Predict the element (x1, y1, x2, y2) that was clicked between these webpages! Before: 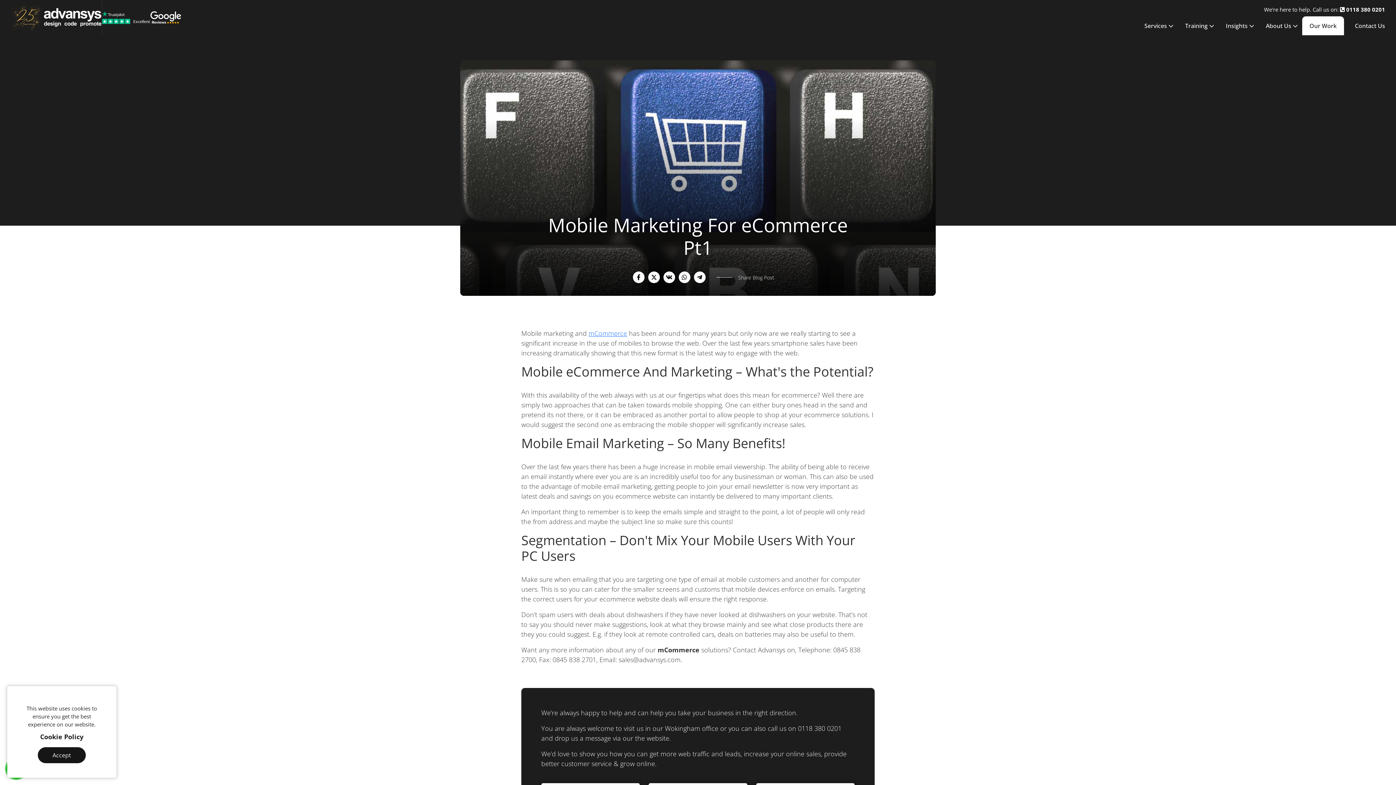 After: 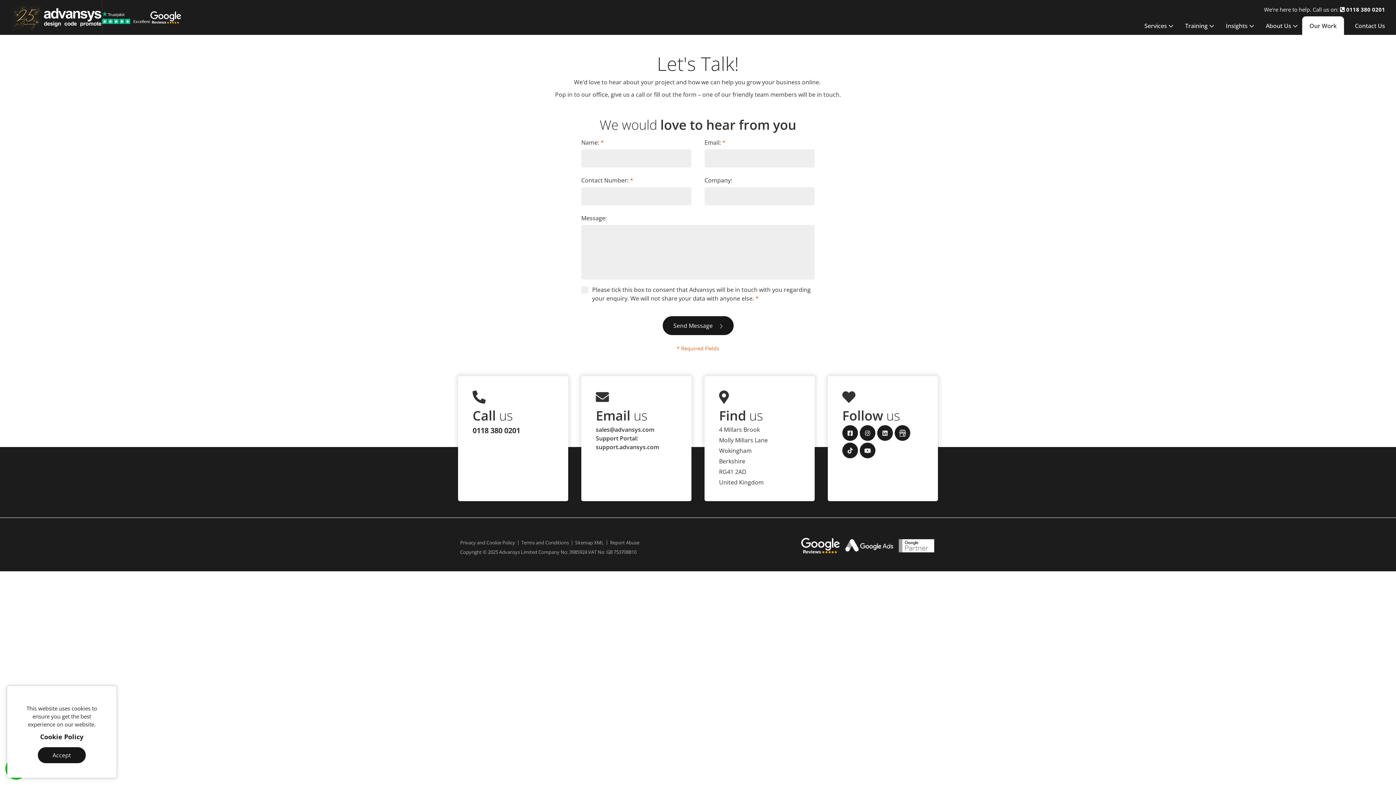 Action: label: Contact Us bbox: (1348, 16, 1385, 35)